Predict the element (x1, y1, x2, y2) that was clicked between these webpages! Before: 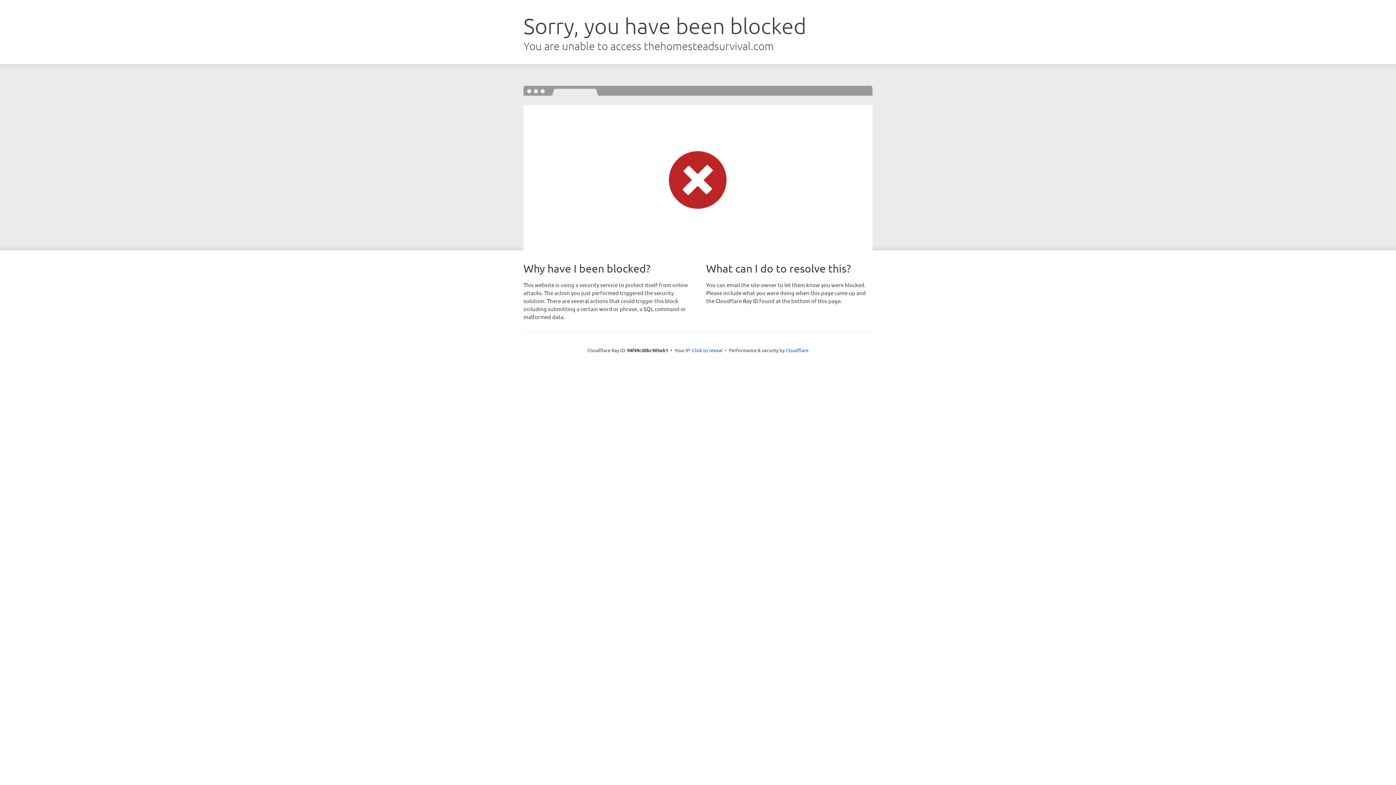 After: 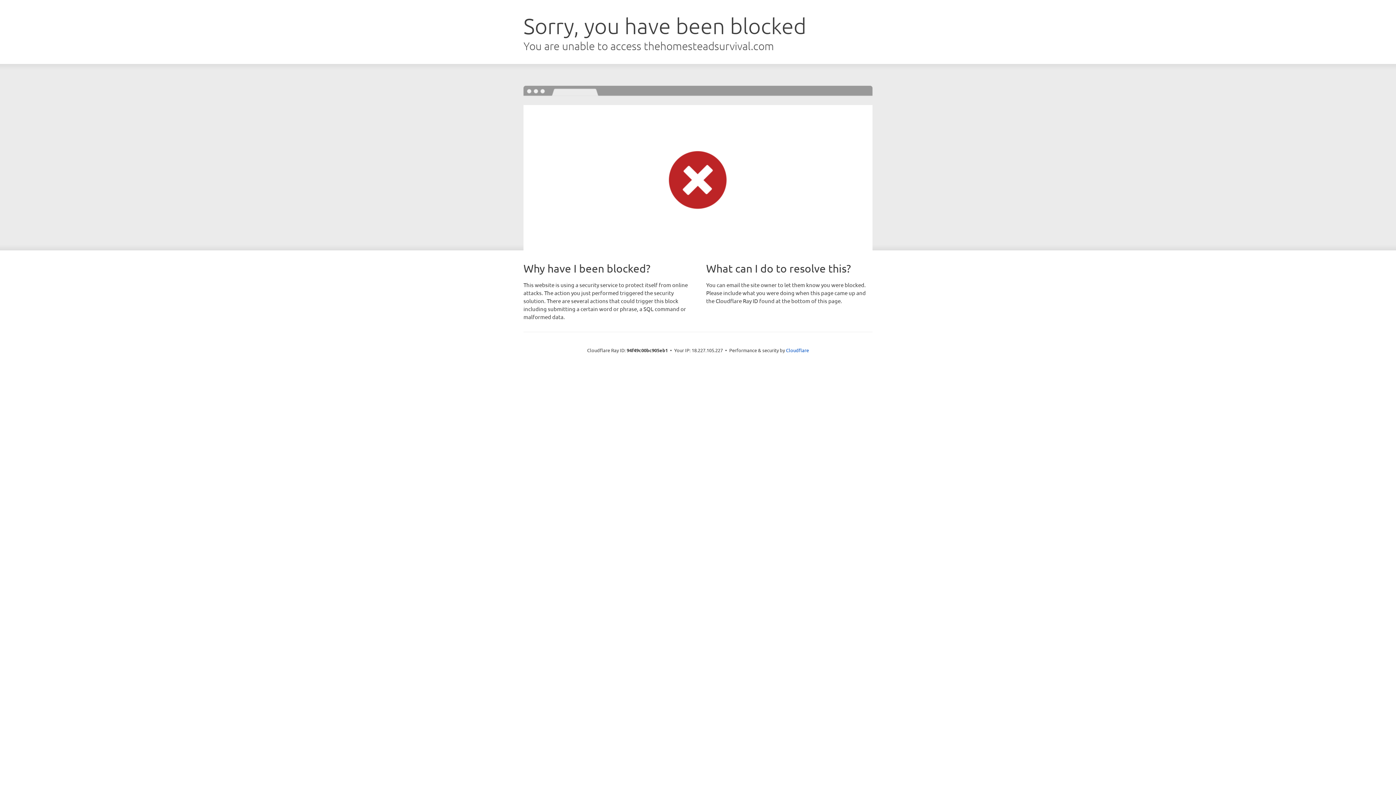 Action: bbox: (692, 346, 722, 353) label: Click to reveal